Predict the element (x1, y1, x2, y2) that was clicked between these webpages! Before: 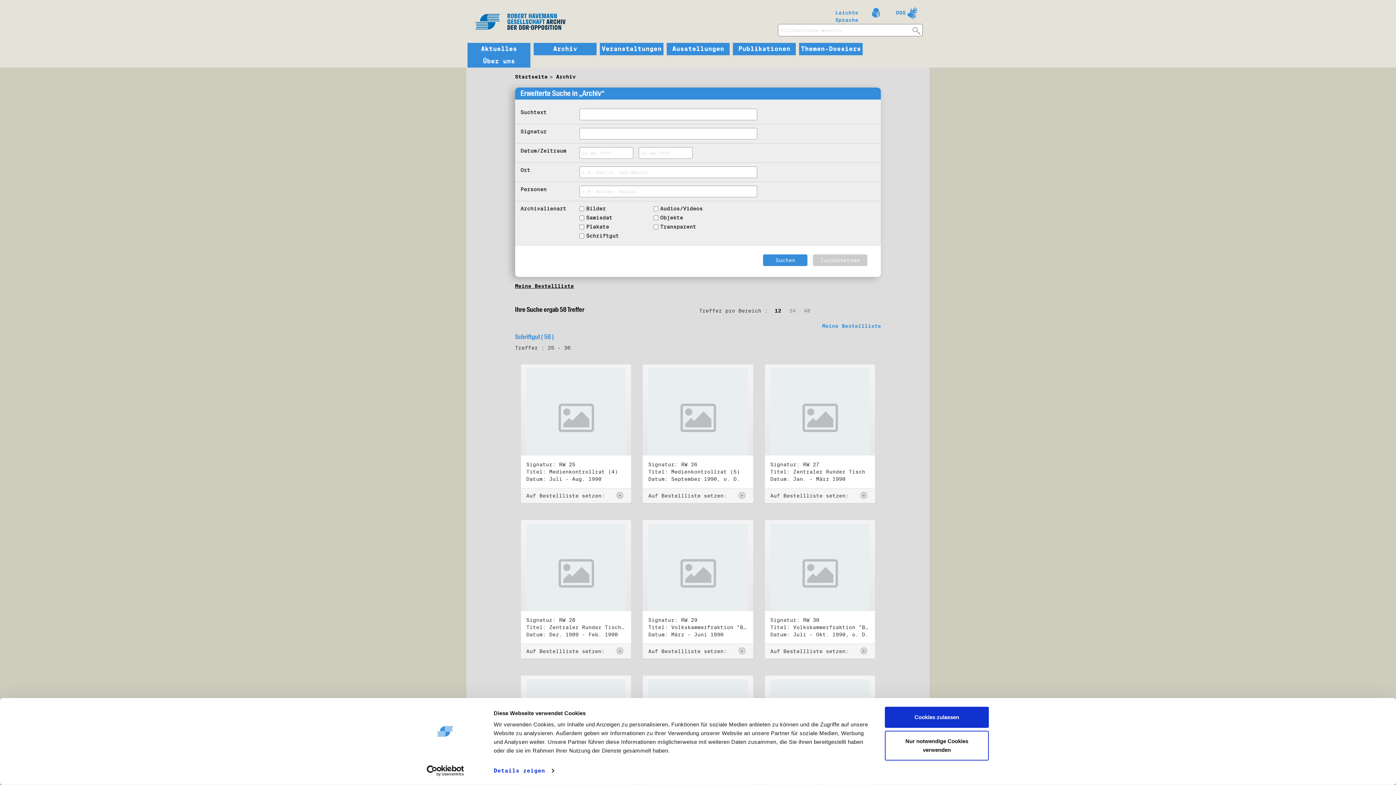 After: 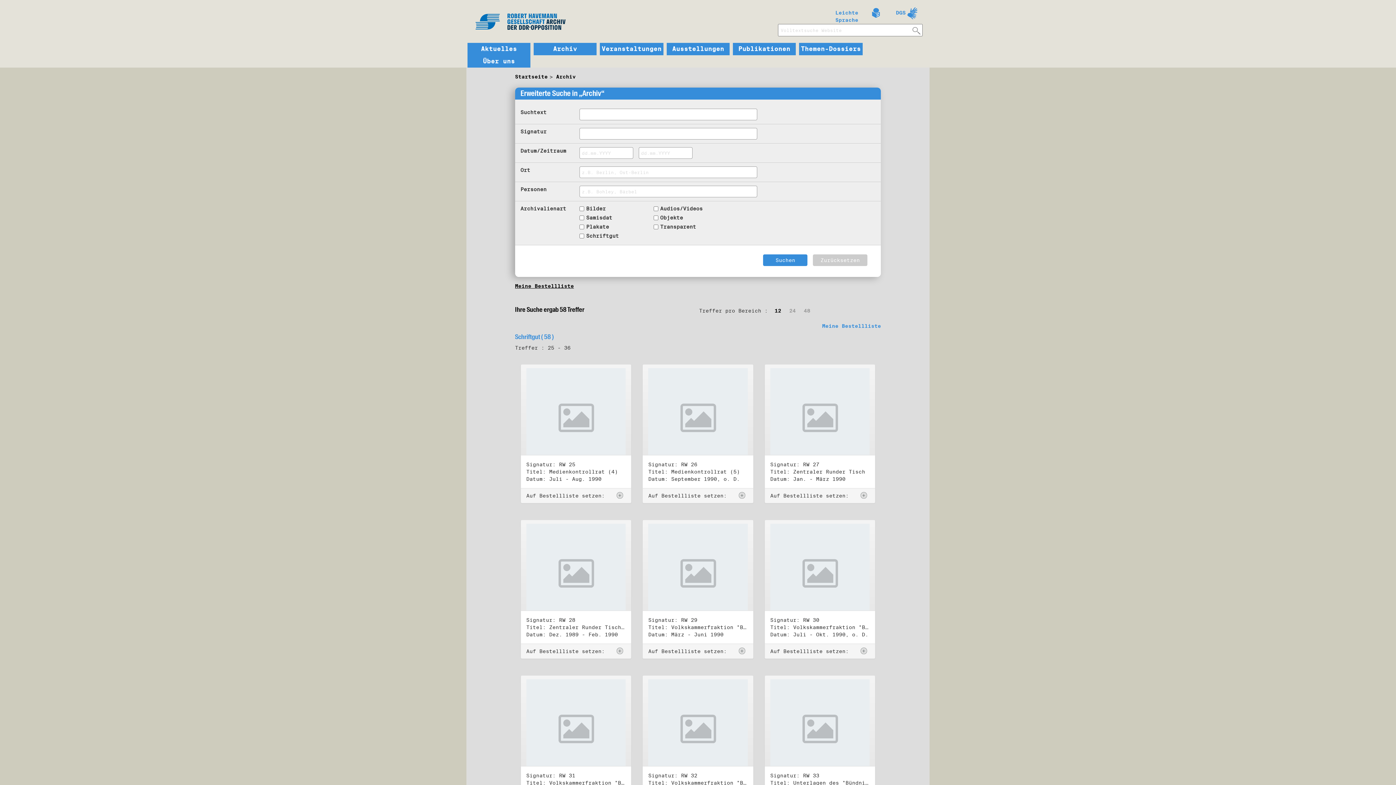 Action: label: Cookies zulassen bbox: (885, 707, 989, 728)